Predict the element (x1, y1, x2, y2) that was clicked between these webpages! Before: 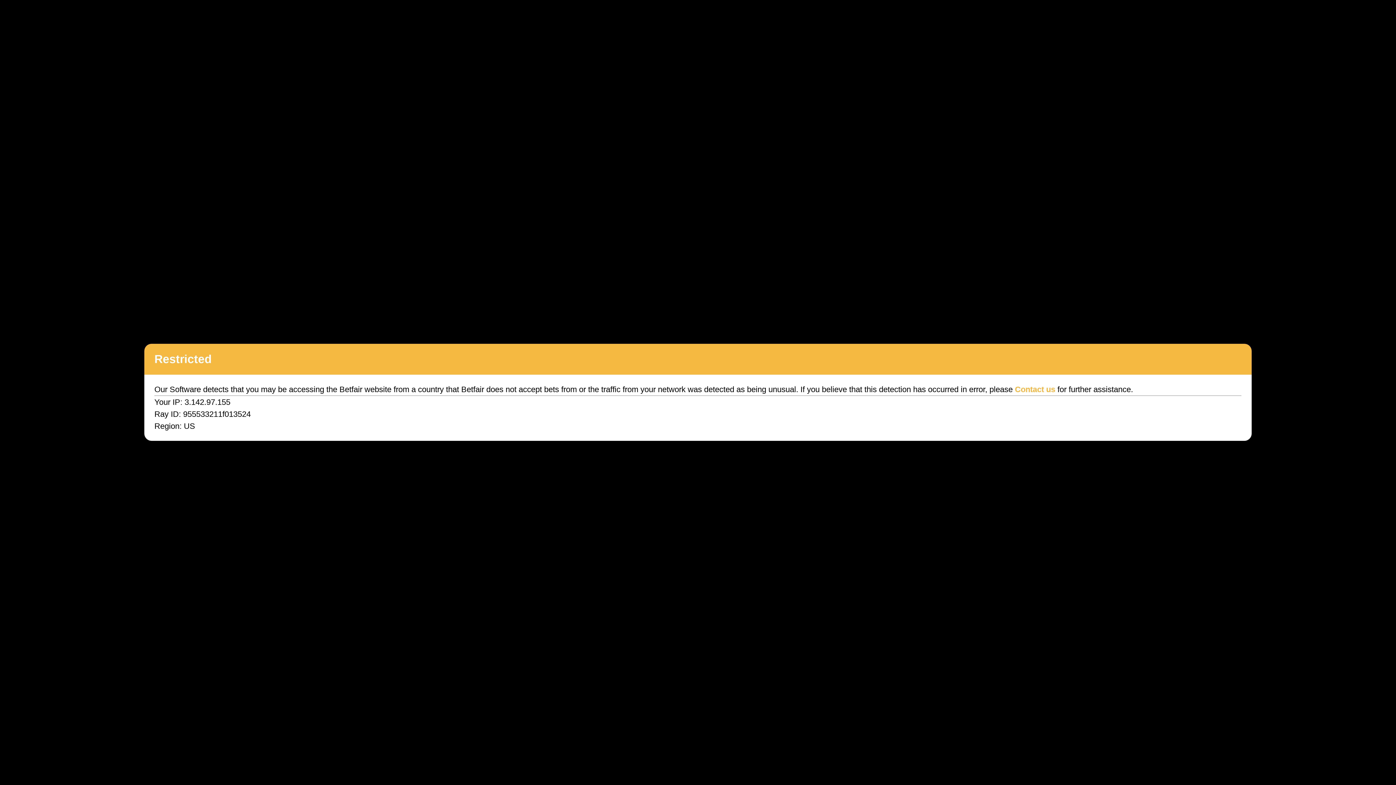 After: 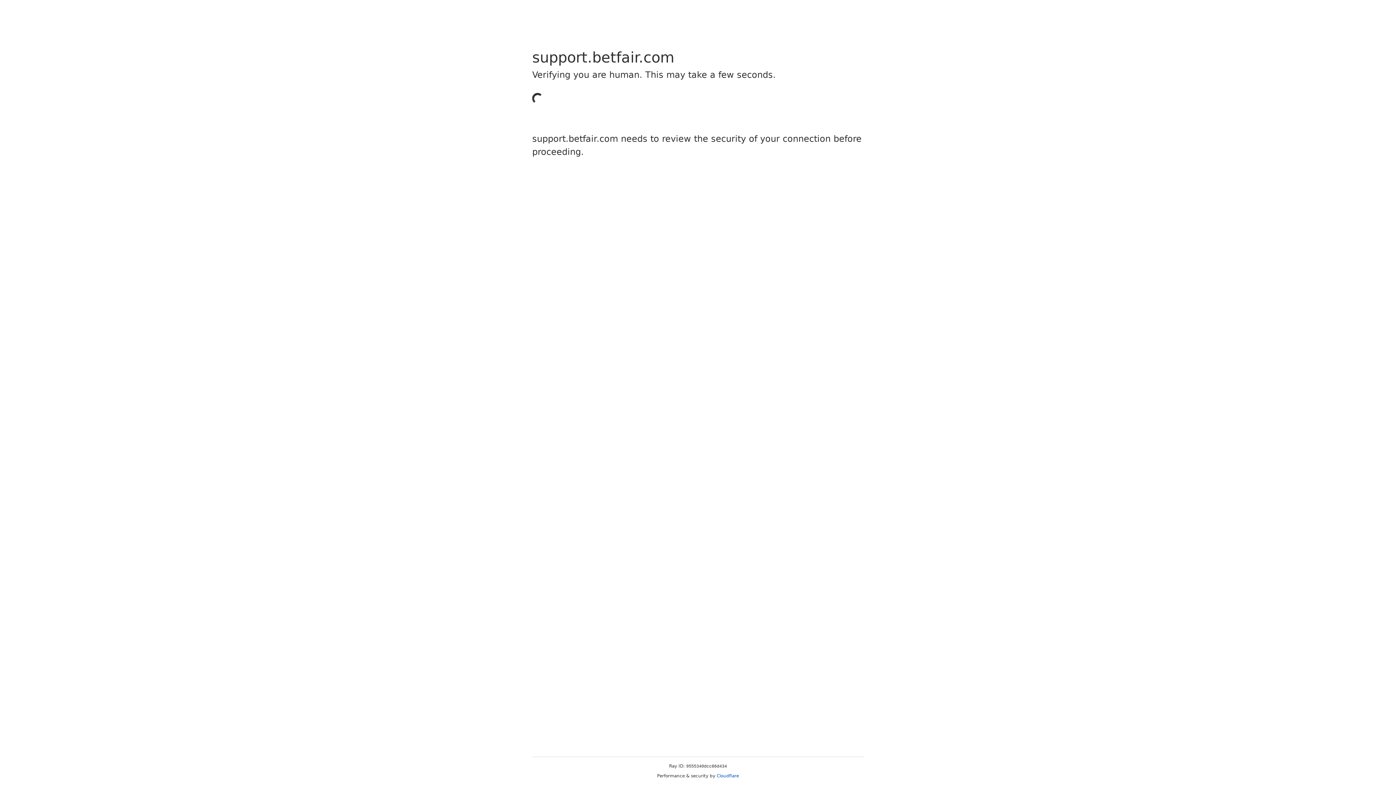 Action: bbox: (1015, 385, 1055, 394) label: Contact us